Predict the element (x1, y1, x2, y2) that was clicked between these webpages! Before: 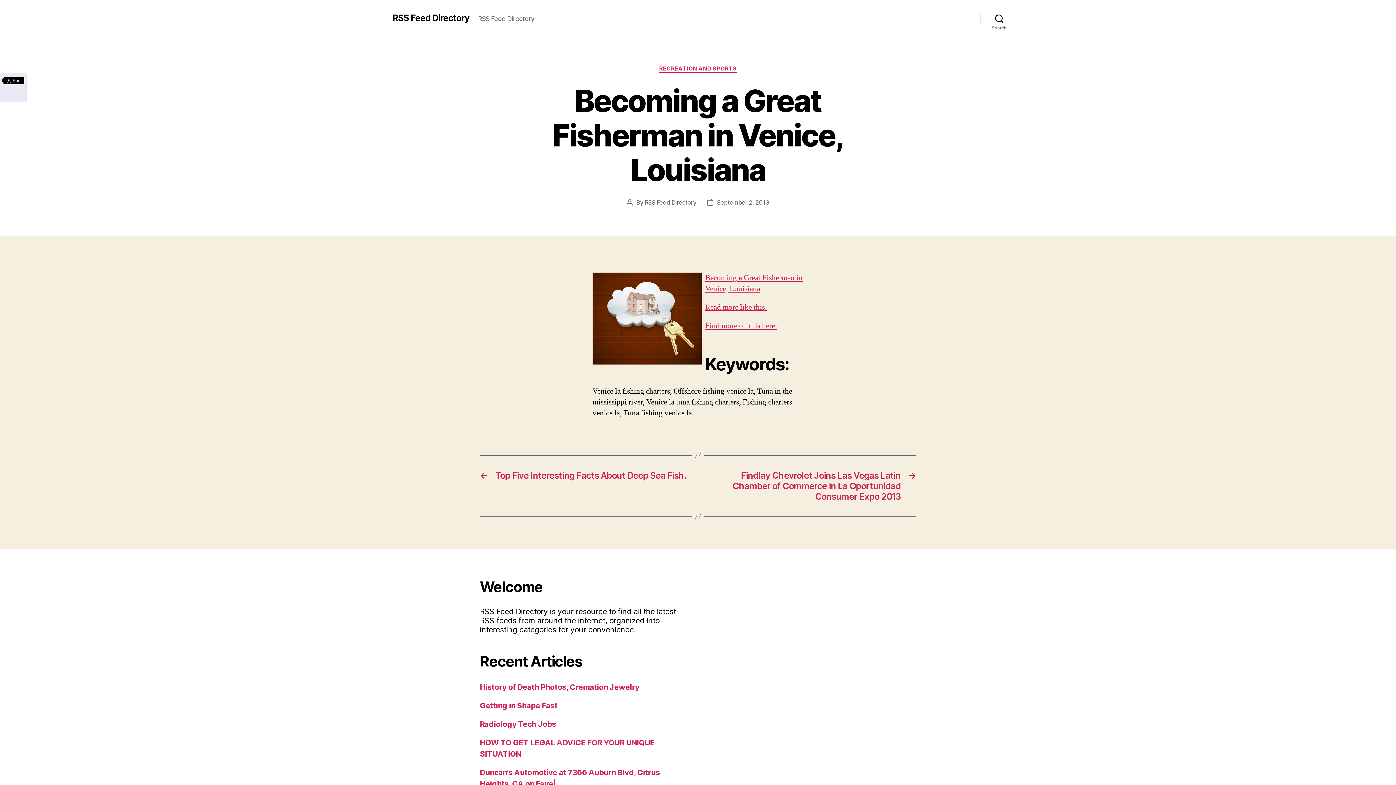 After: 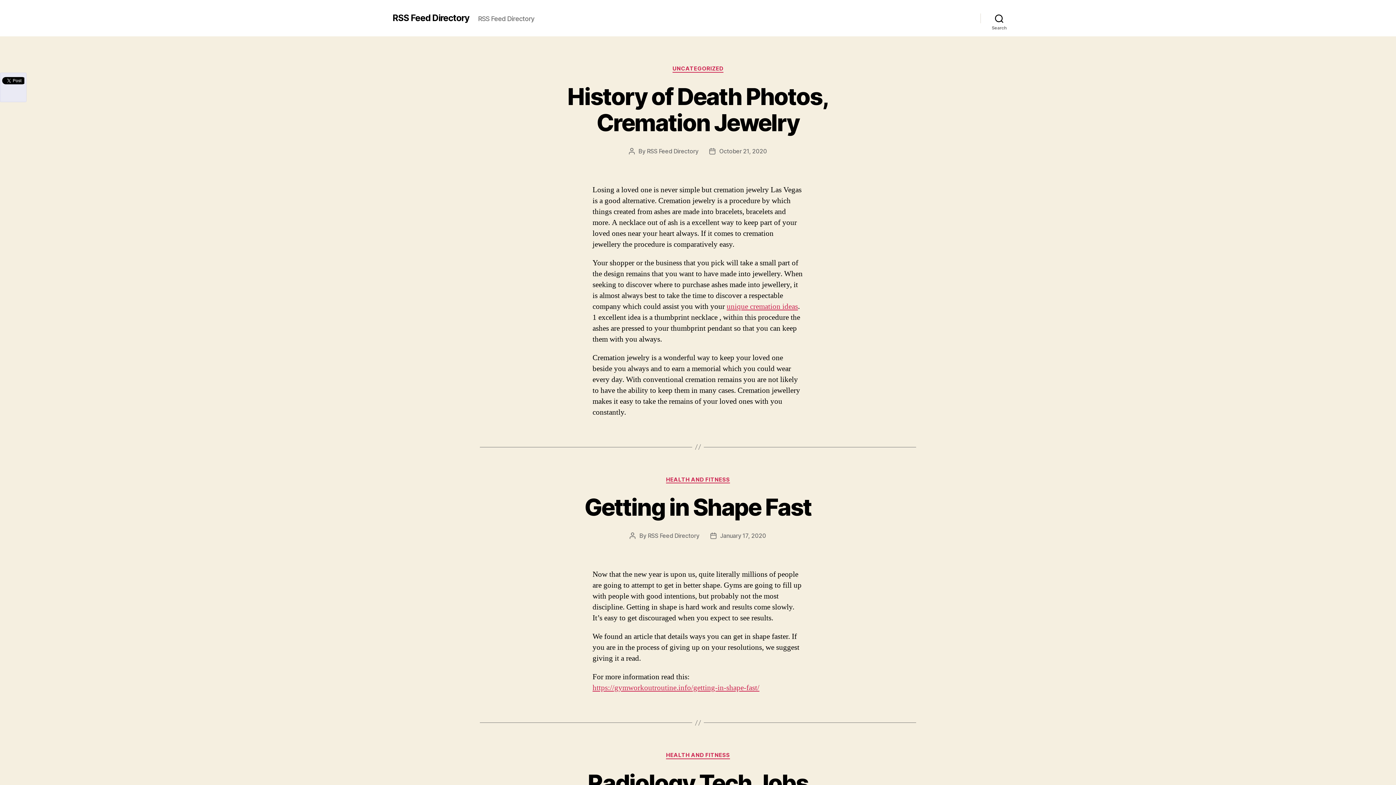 Action: bbox: (392, 13, 469, 22) label: RSS Feed Directory